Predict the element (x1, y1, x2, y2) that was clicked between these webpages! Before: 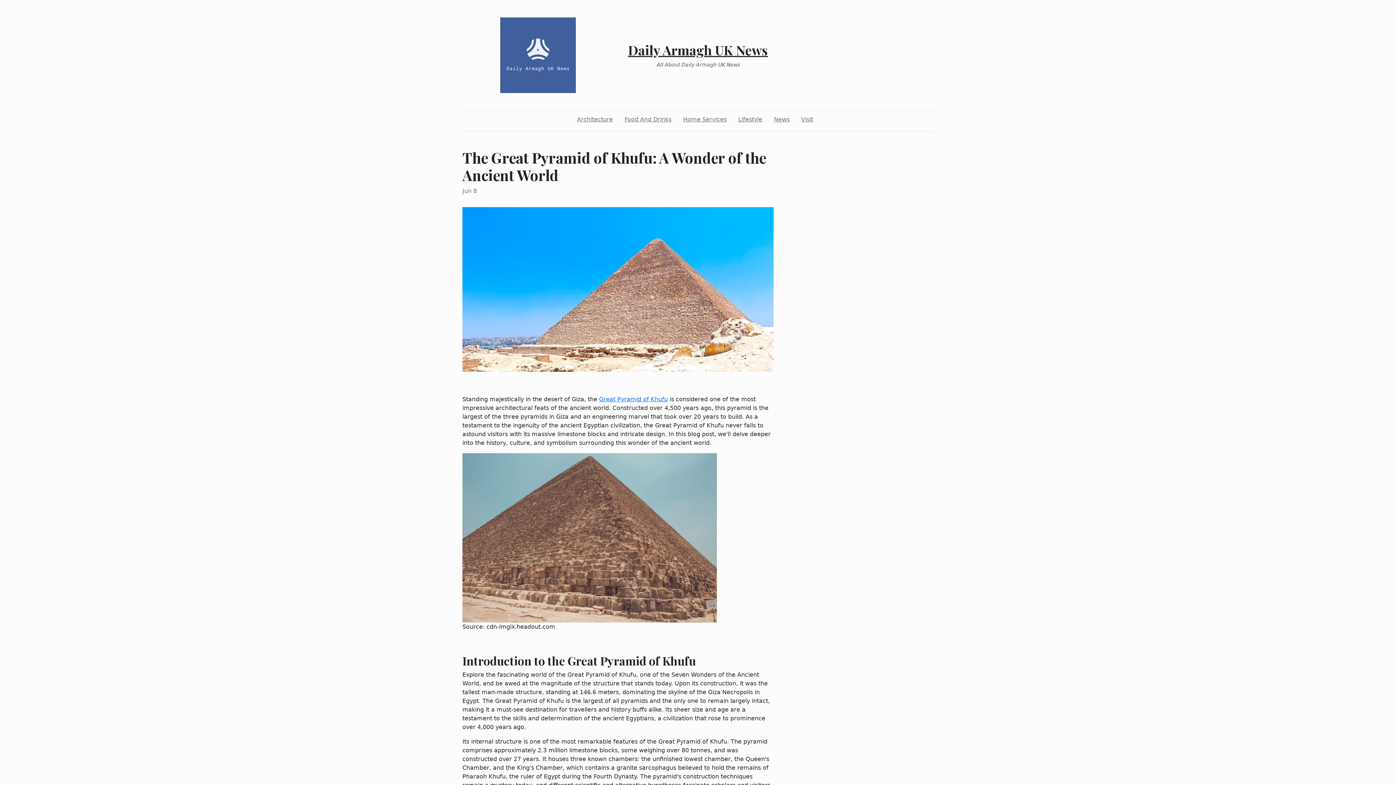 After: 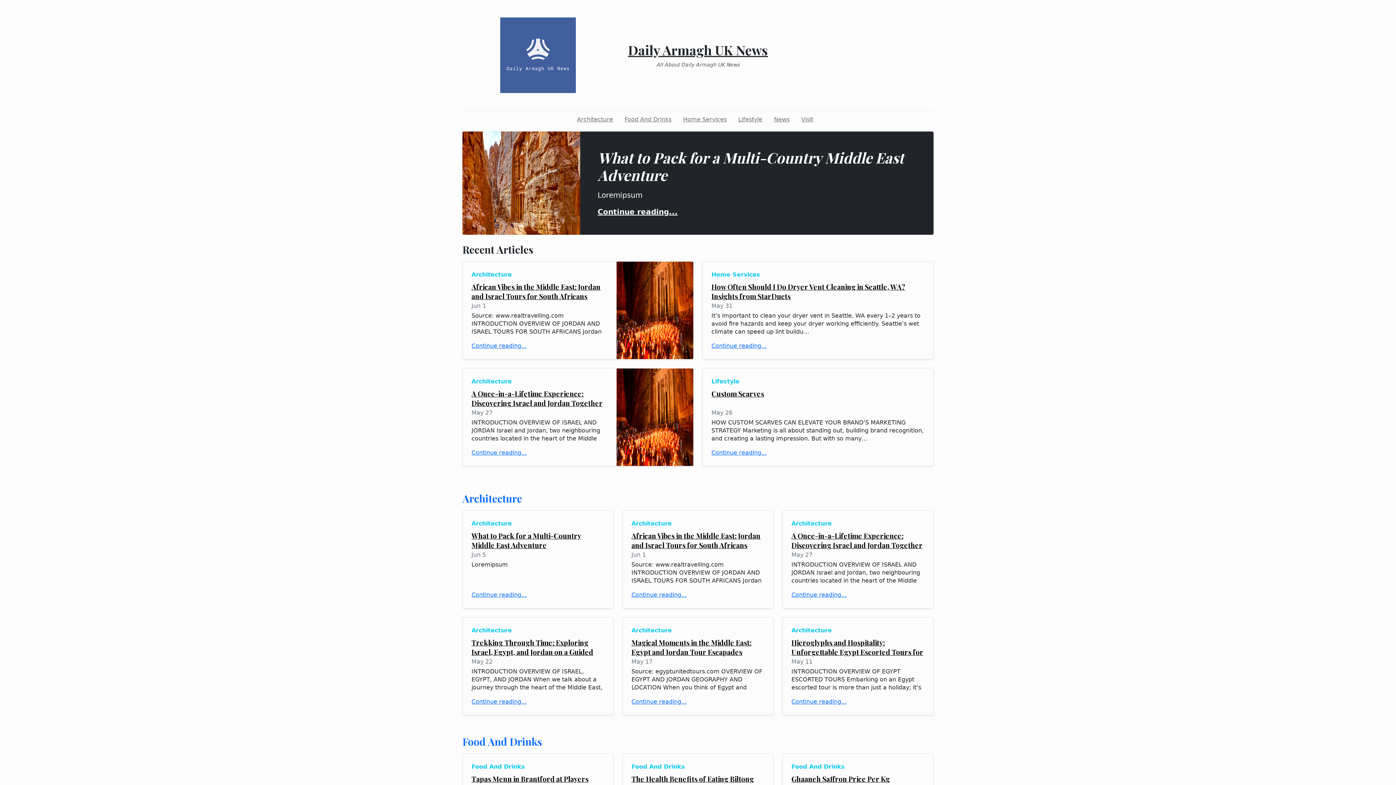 Action: bbox: (628, 41, 768, 58) label: Daily Armagh UK News